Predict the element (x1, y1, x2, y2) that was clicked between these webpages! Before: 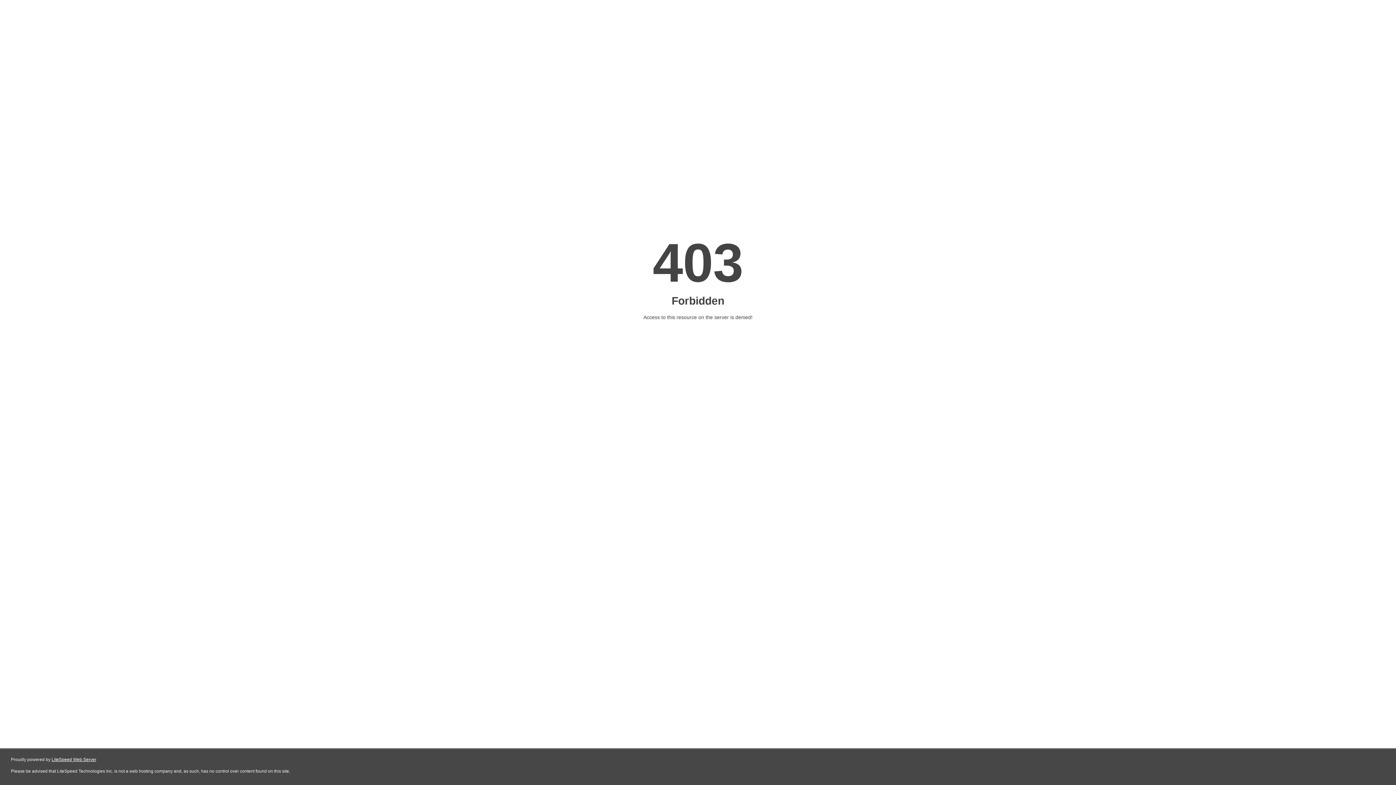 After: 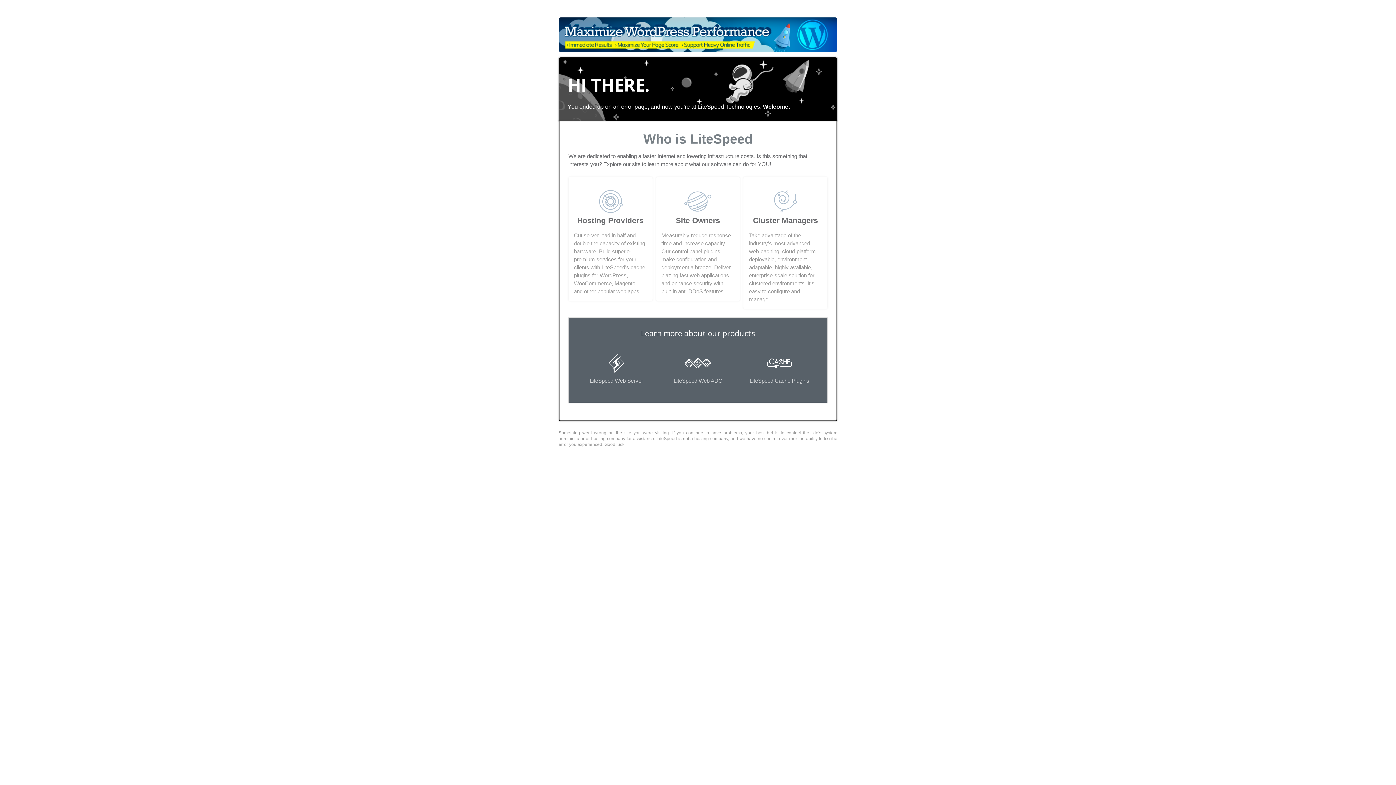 Action: bbox: (51, 757, 96, 762) label: LiteSpeed Web Server